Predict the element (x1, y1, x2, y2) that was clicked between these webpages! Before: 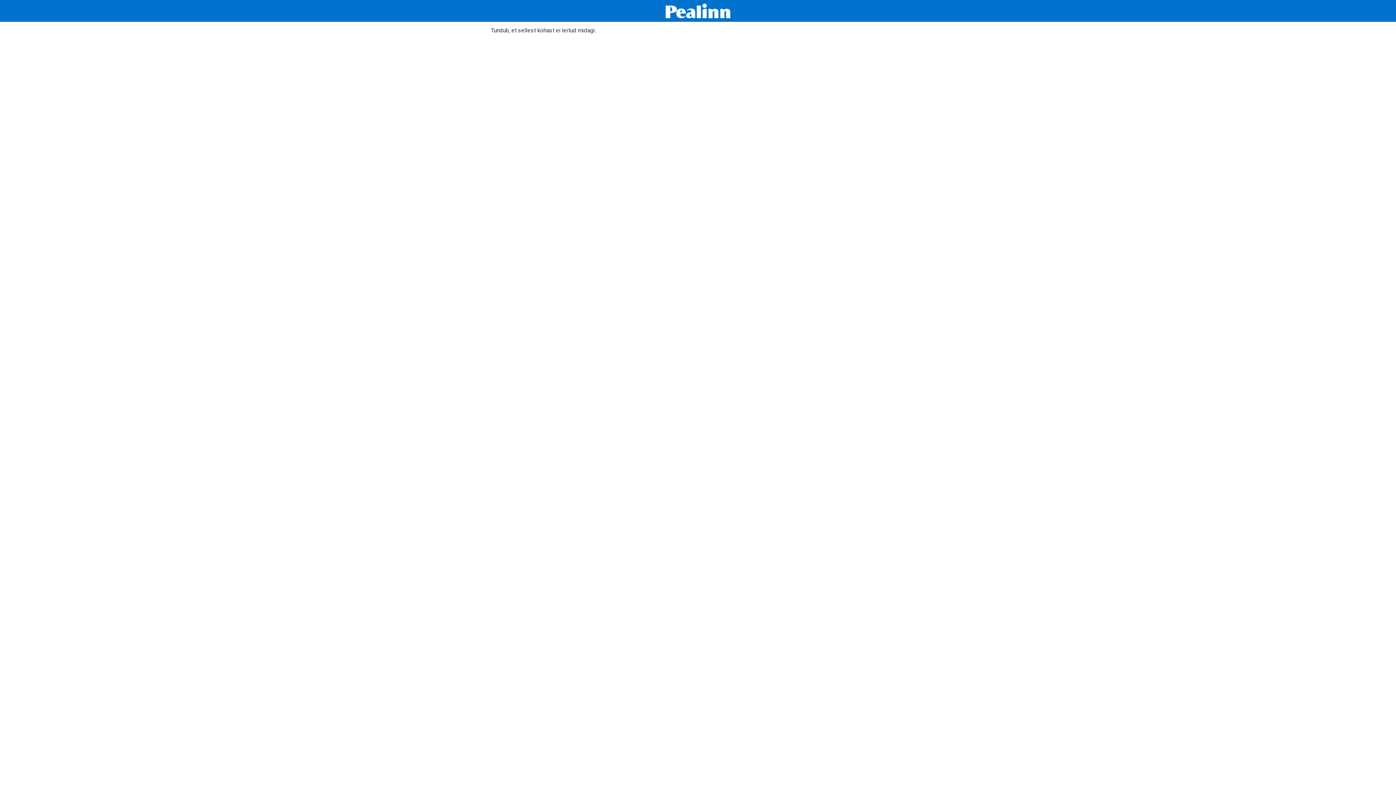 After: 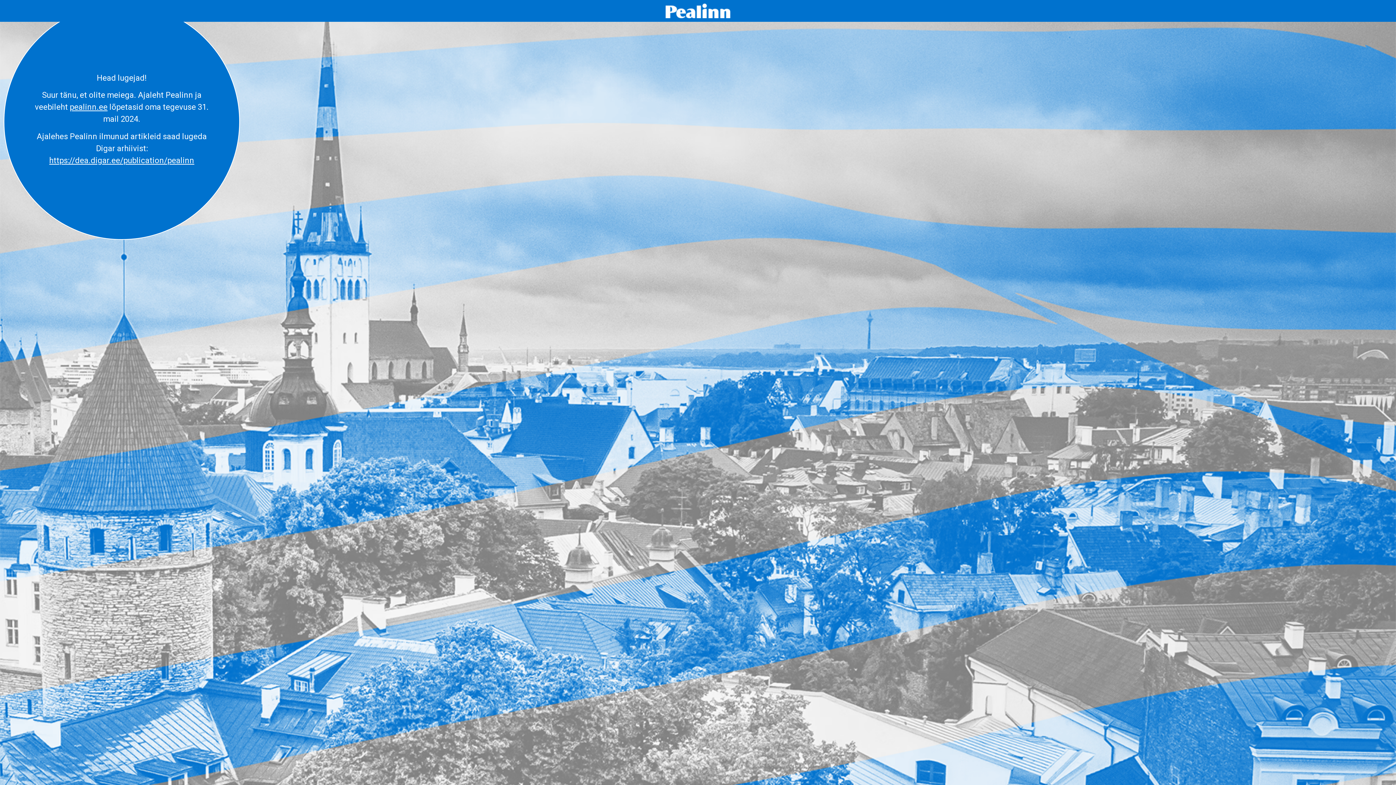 Action: bbox: (665, 3, 730, 18)